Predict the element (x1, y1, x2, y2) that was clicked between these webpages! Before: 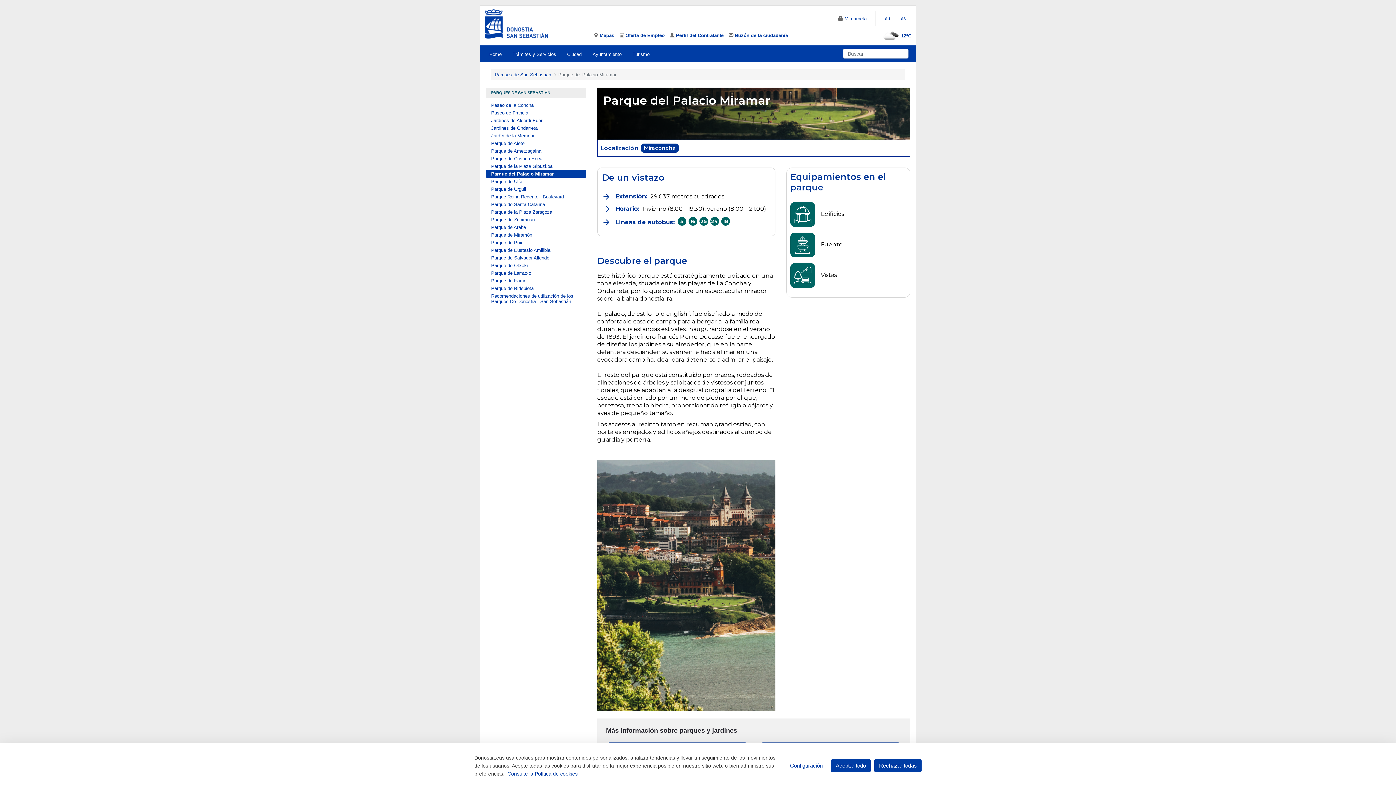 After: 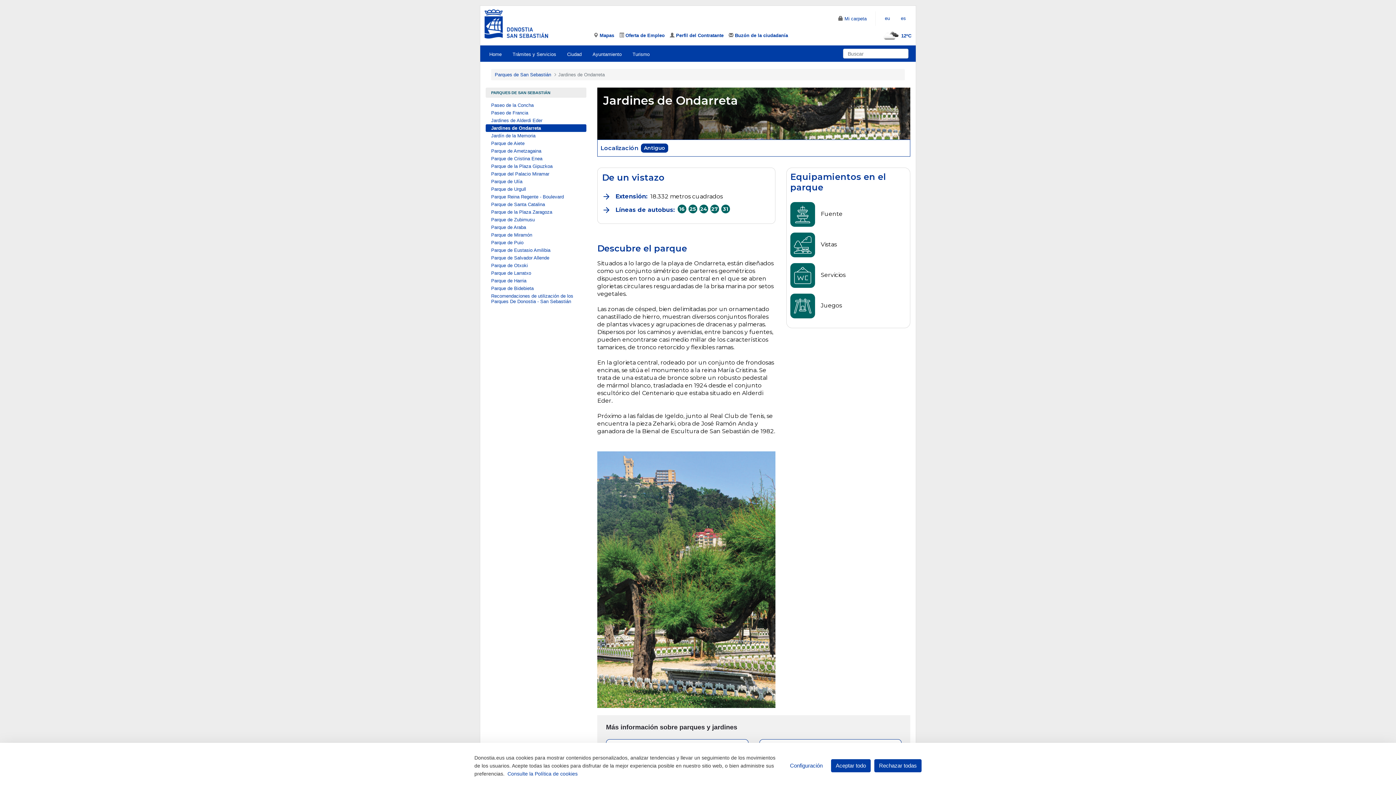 Action: bbox: (485, 124, 586, 132) label: Jardines de Ondarreta